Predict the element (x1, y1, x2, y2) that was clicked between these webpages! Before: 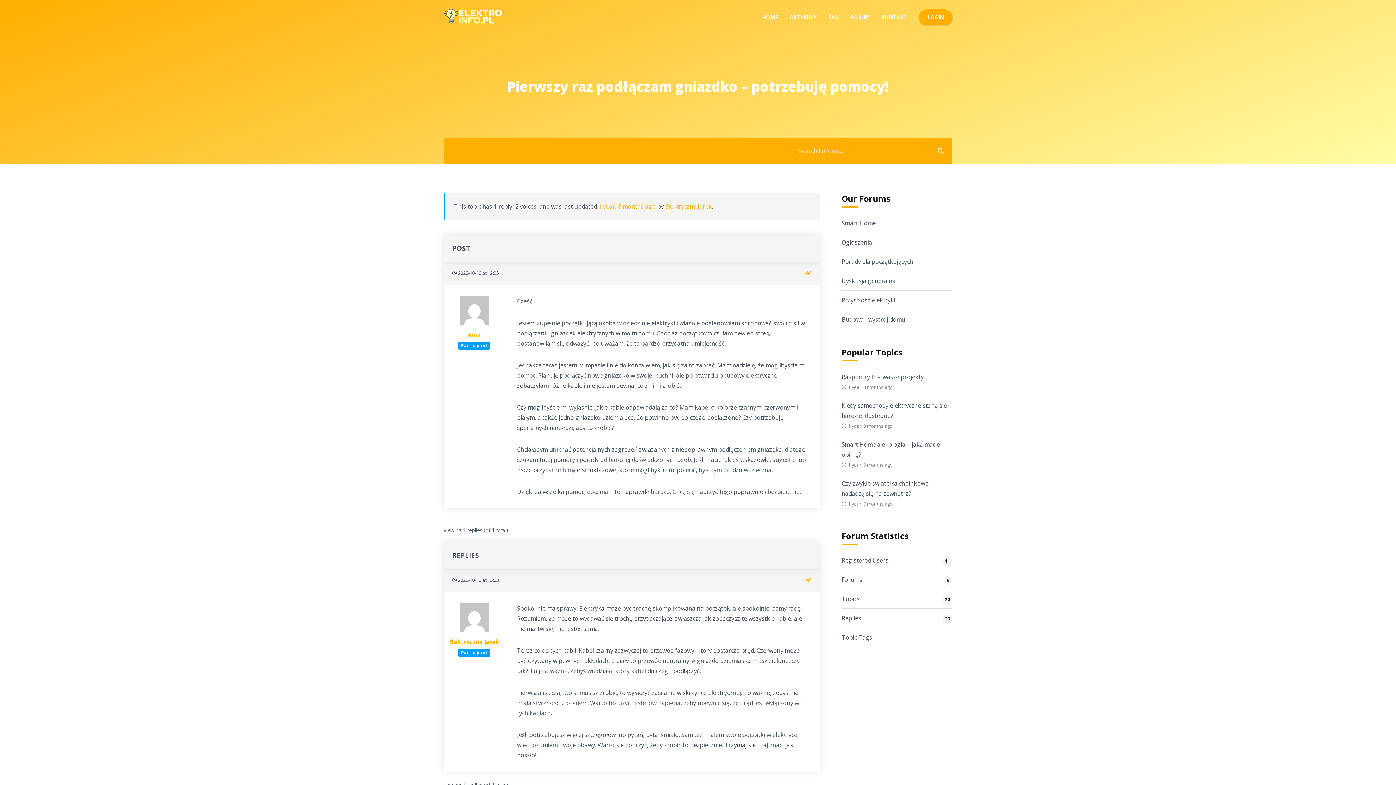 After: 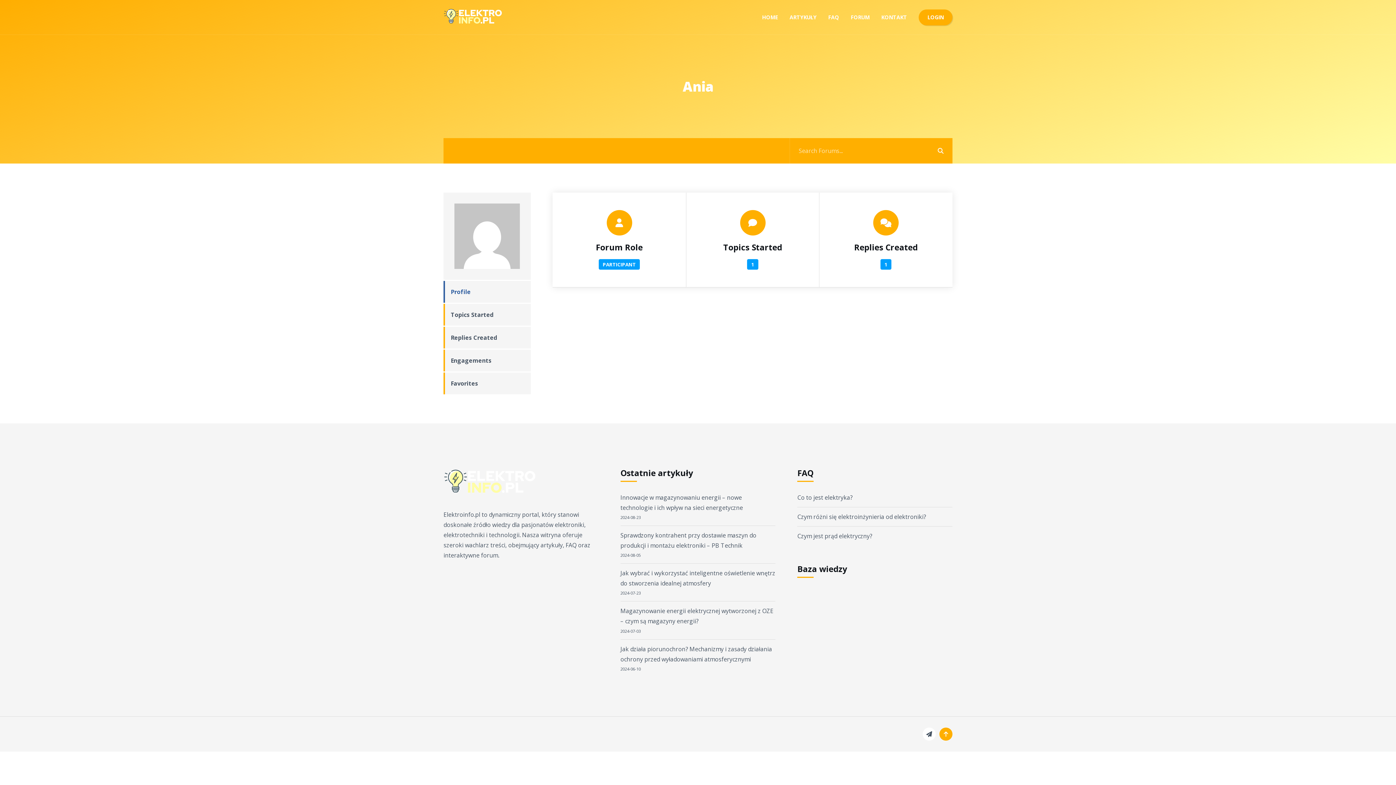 Action: label: Ania bbox: (443, 329, 505, 340)